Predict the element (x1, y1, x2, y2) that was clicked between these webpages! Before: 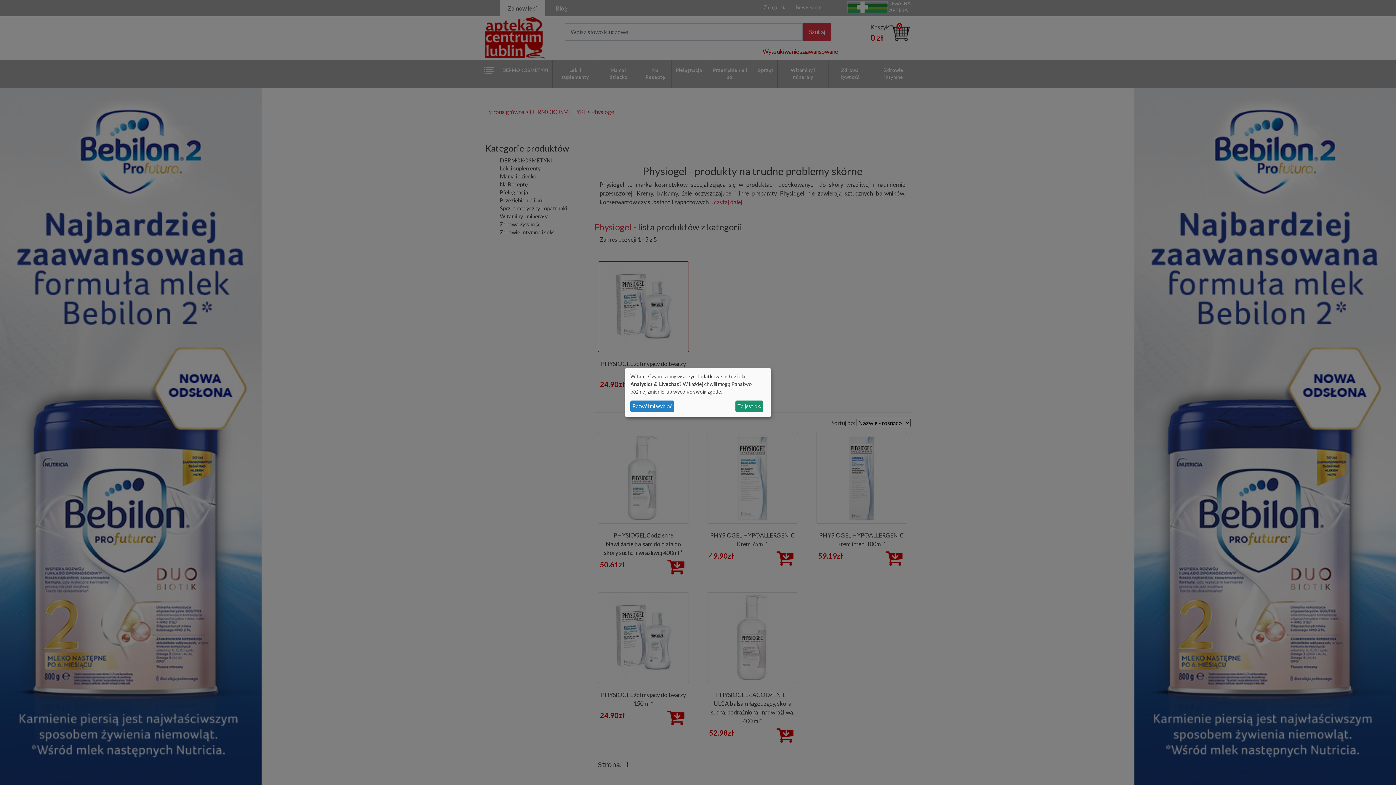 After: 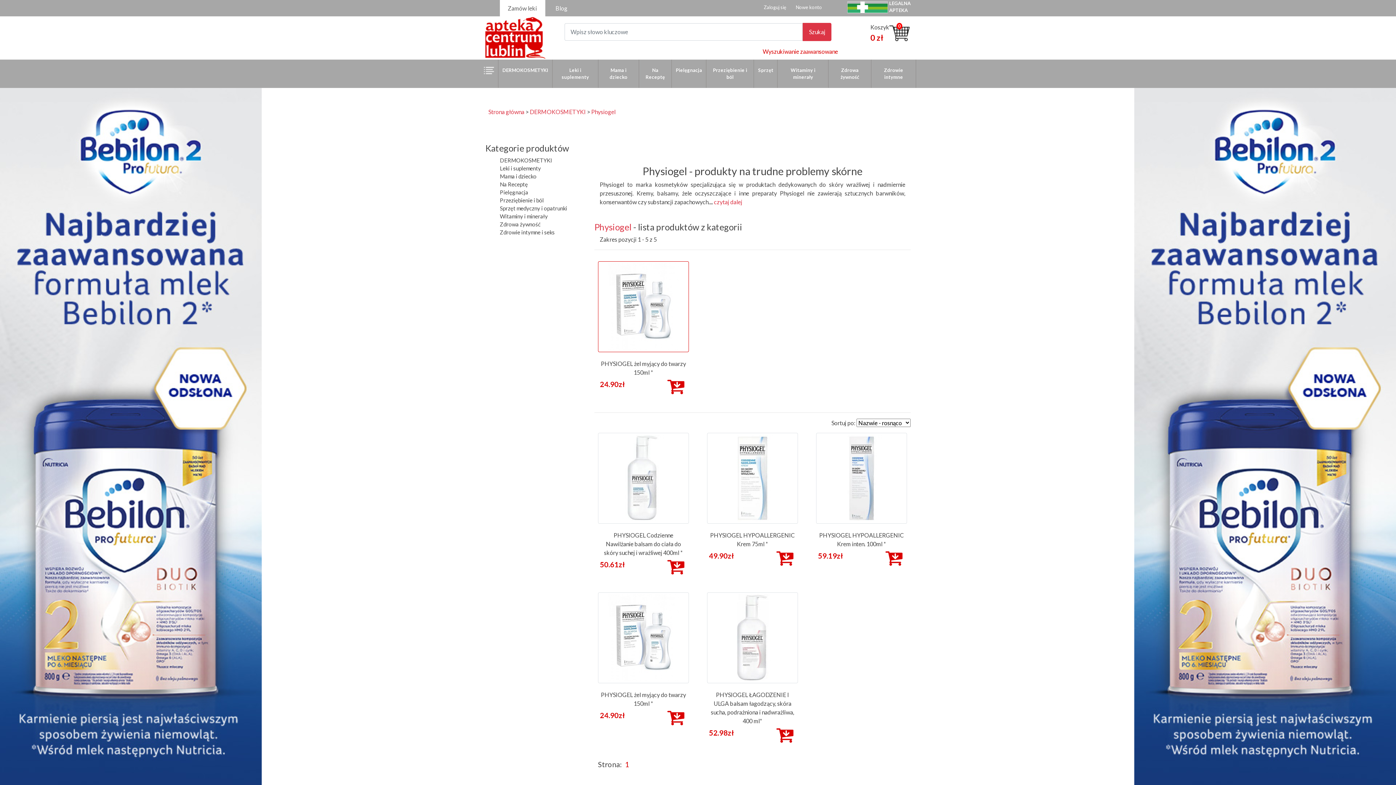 Action: bbox: (735, 400, 763, 412) label: To jest ok.